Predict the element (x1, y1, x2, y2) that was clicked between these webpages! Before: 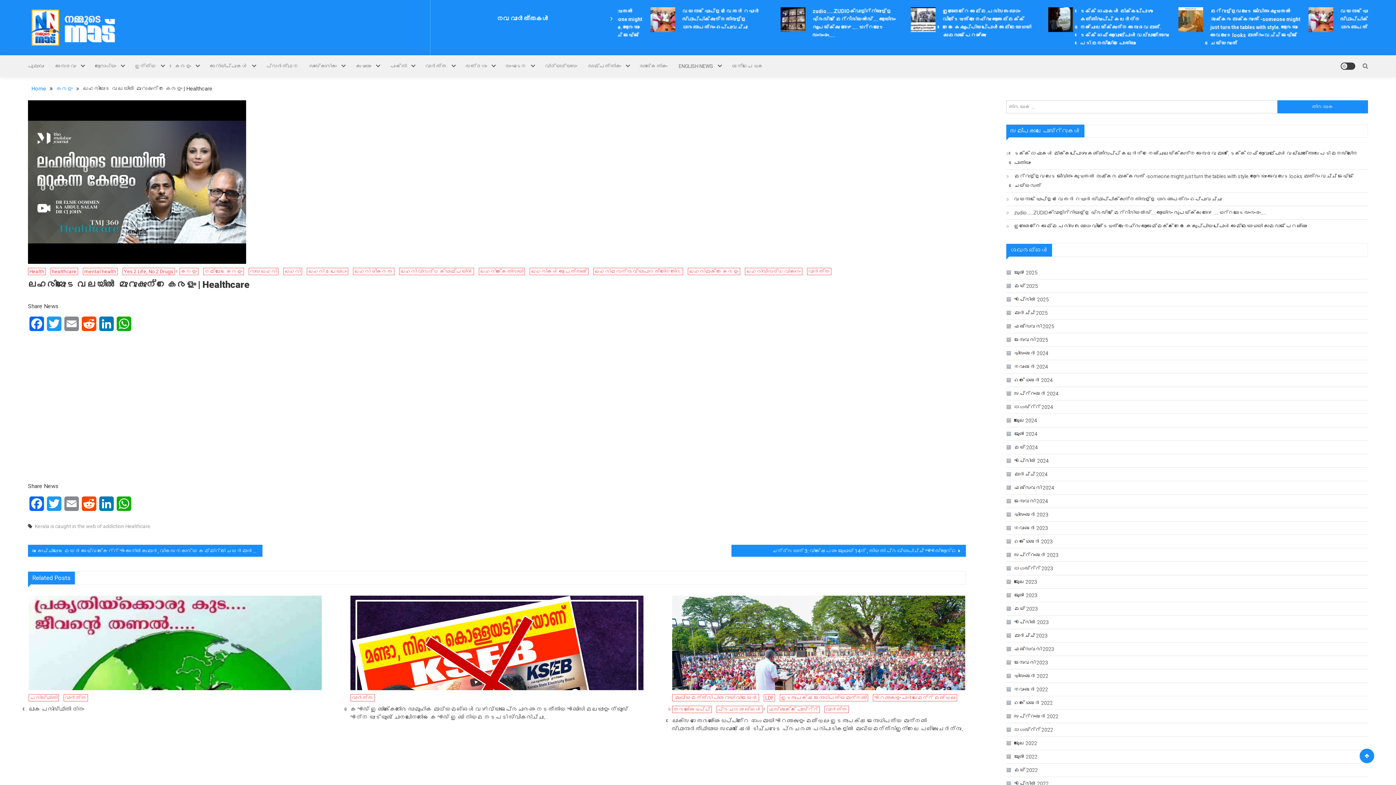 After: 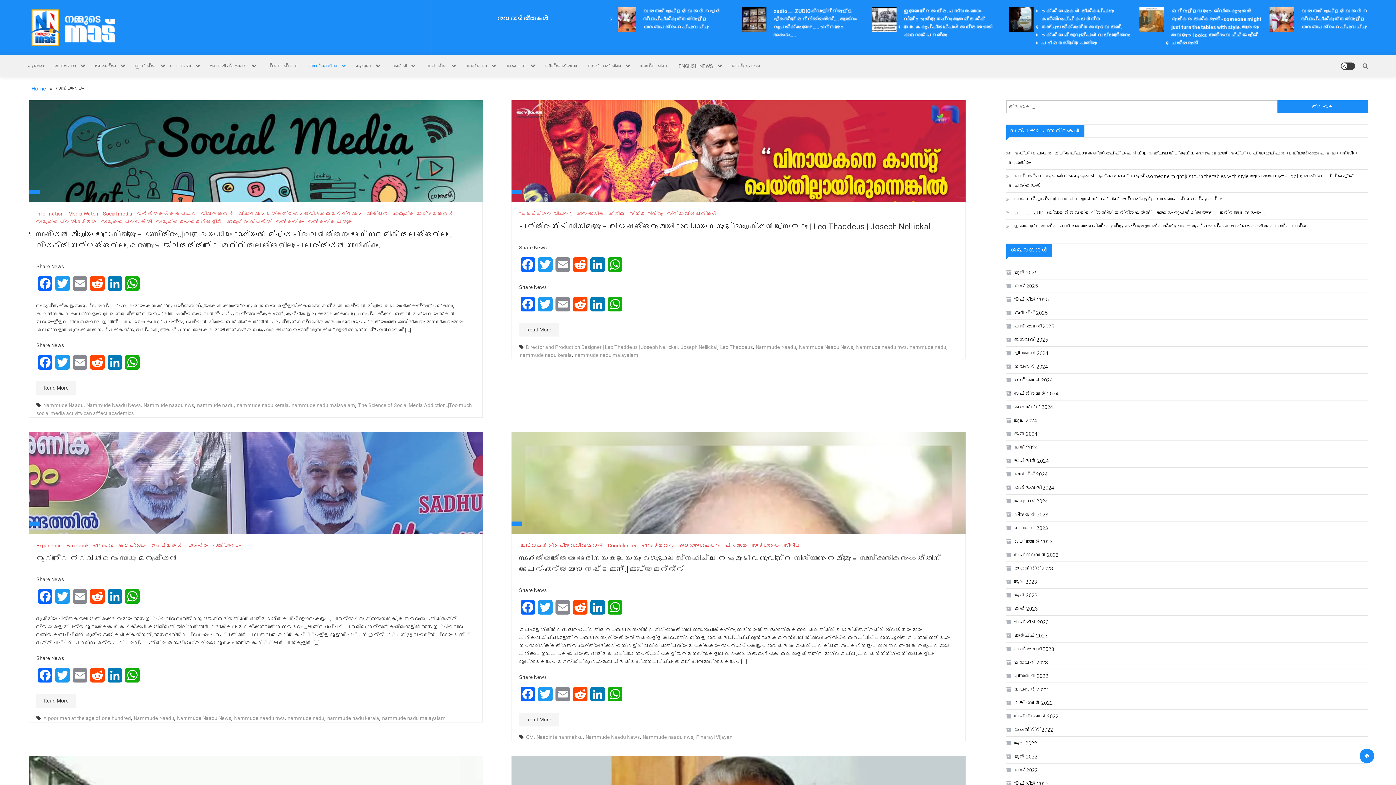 Action: bbox: (304, 55, 349, 77) label: സാംസ്കാരികം